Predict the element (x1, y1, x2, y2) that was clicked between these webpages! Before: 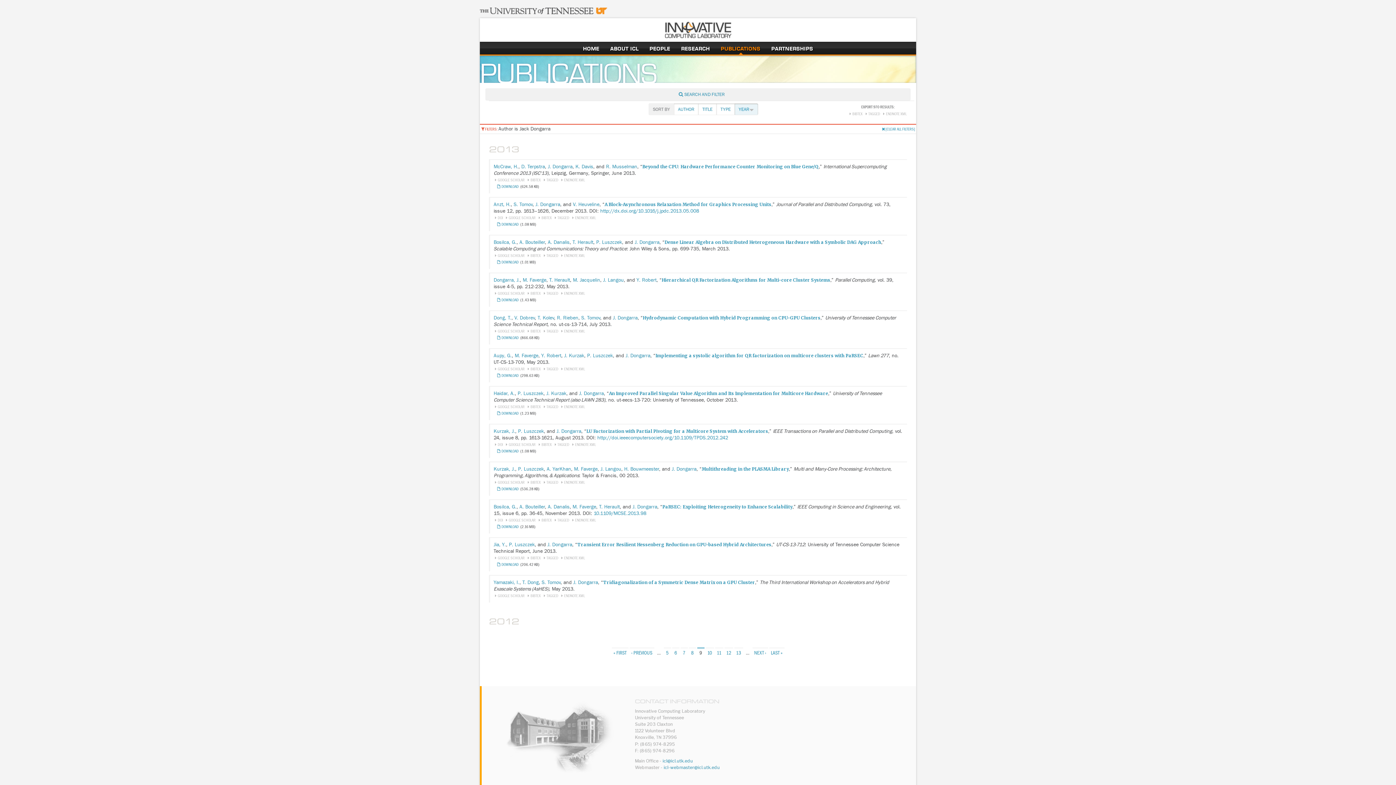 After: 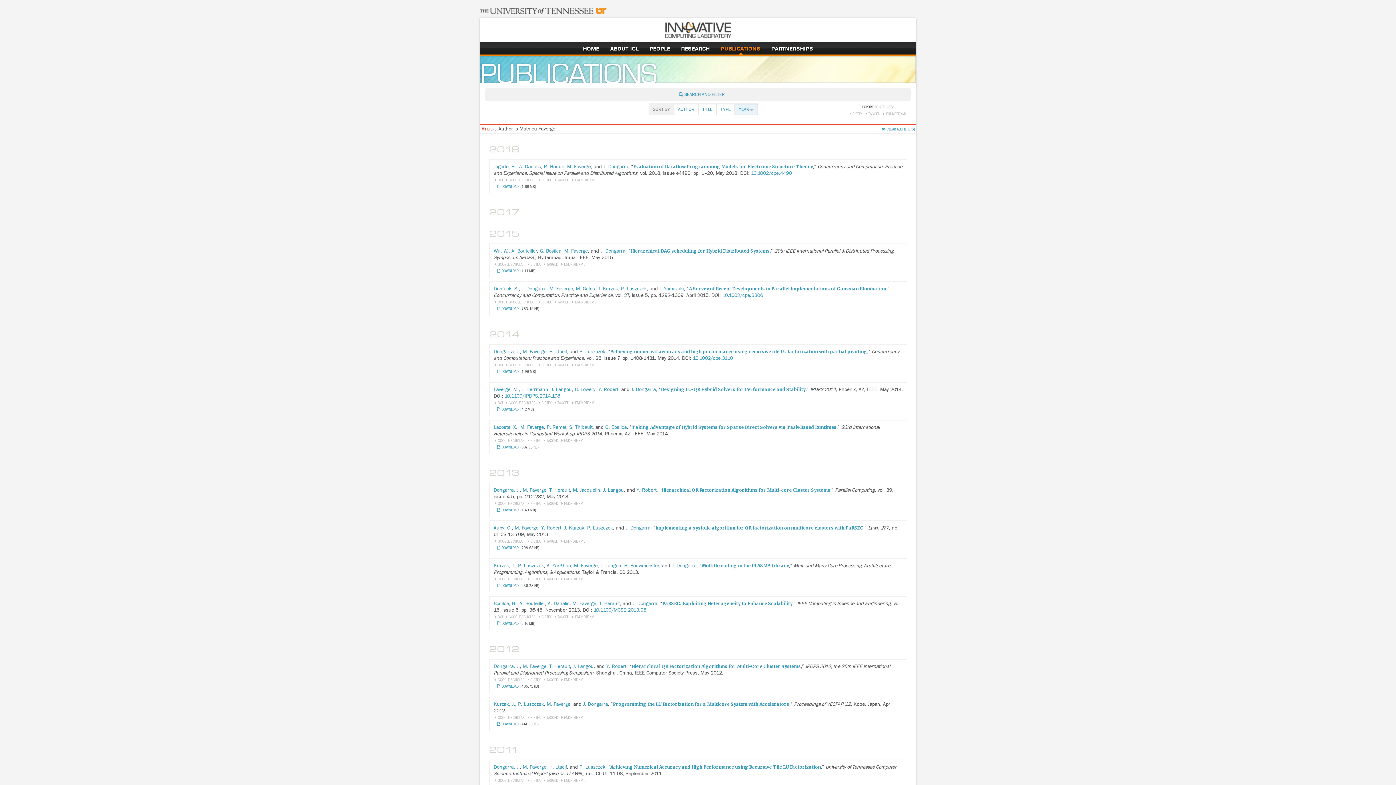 Action: bbox: (522, 277, 546, 283) label: M. Faverge